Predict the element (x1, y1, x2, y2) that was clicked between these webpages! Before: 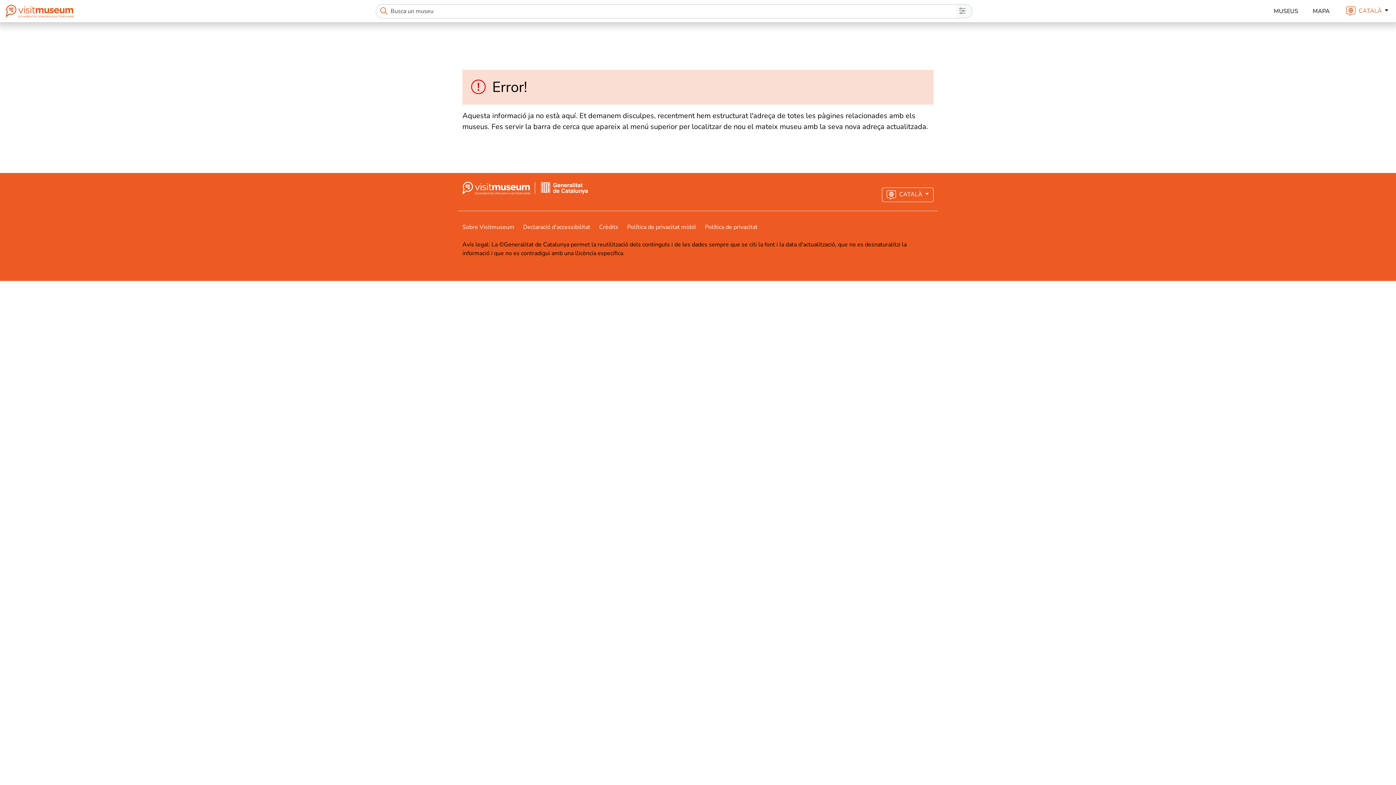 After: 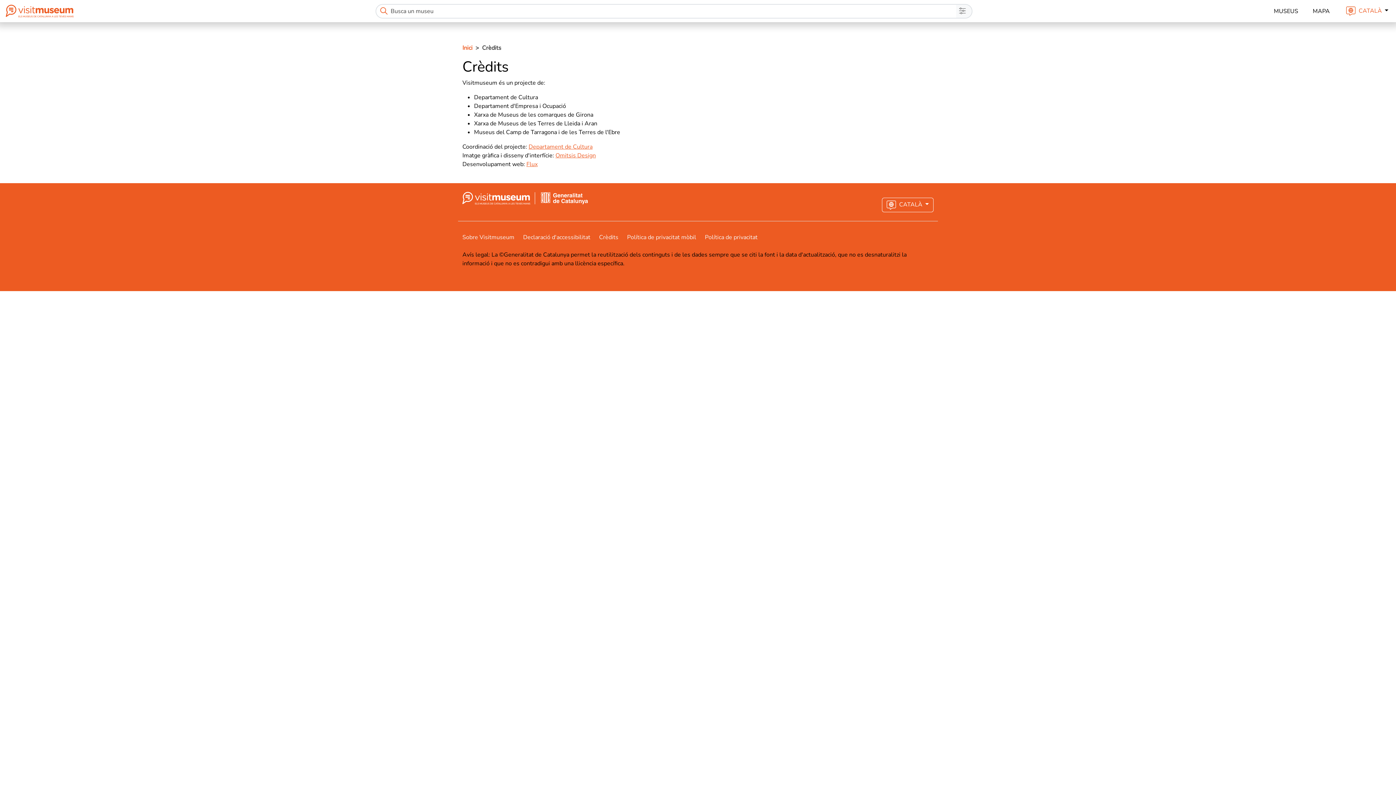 Action: bbox: (599, 223, 627, 231) label: Crèdits